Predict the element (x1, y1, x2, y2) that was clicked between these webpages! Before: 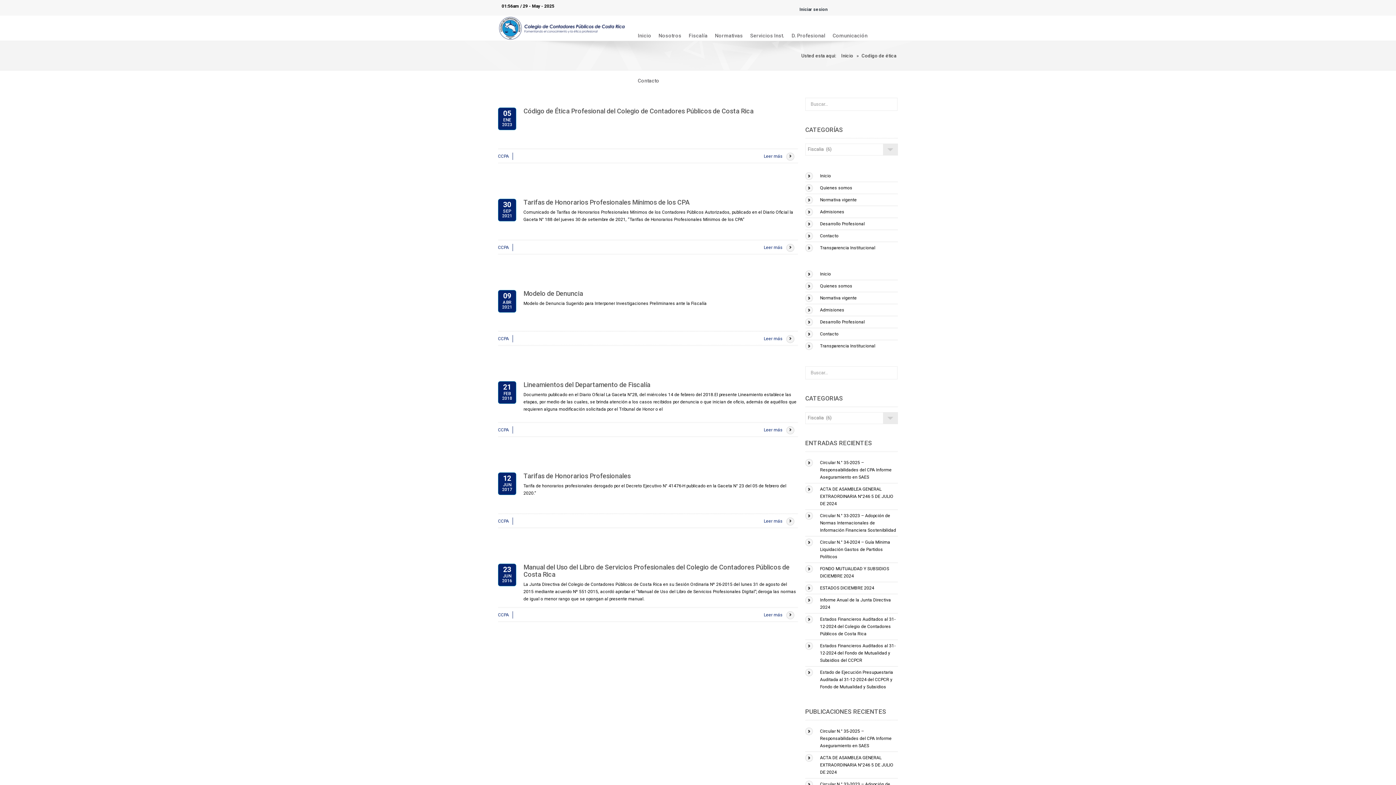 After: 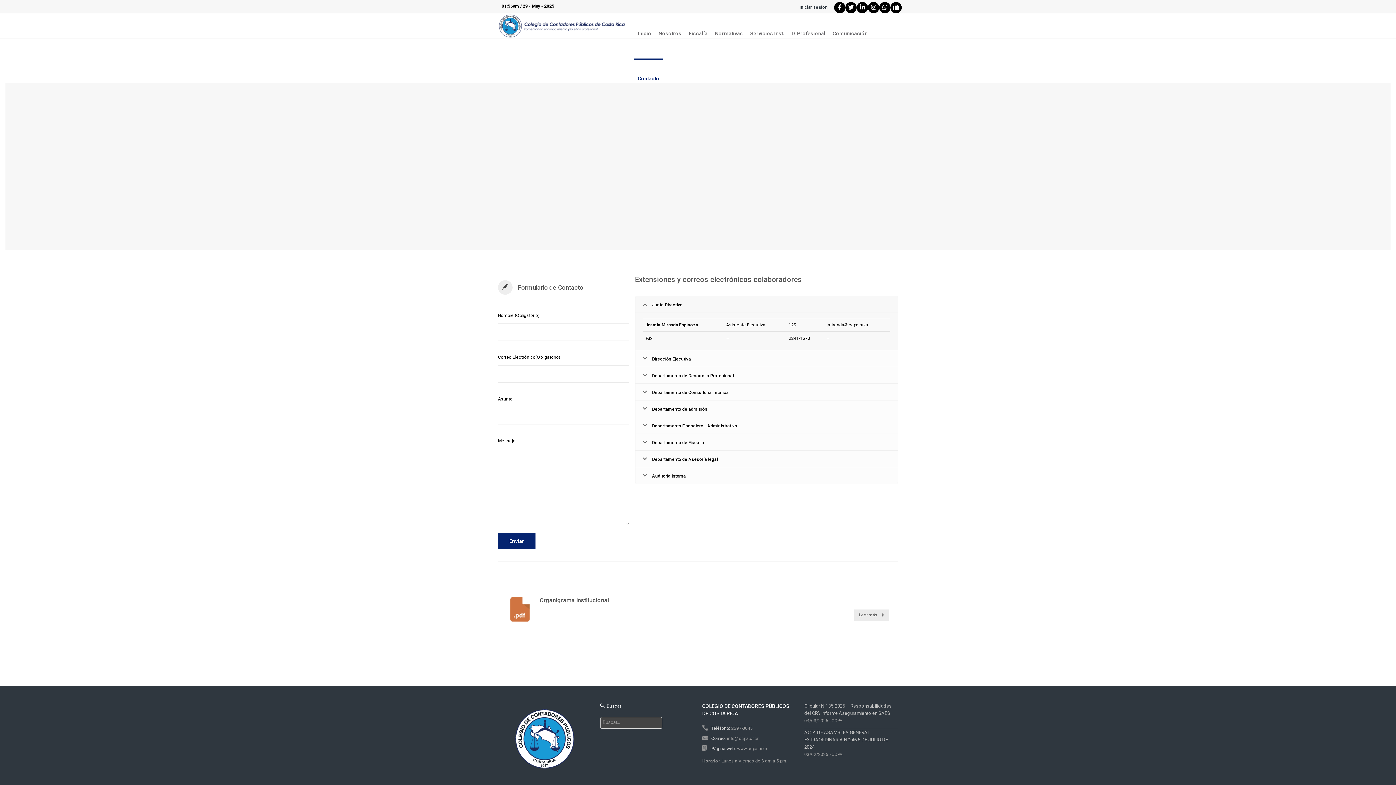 Action: bbox: (820, 331, 838, 336) label: Contacto